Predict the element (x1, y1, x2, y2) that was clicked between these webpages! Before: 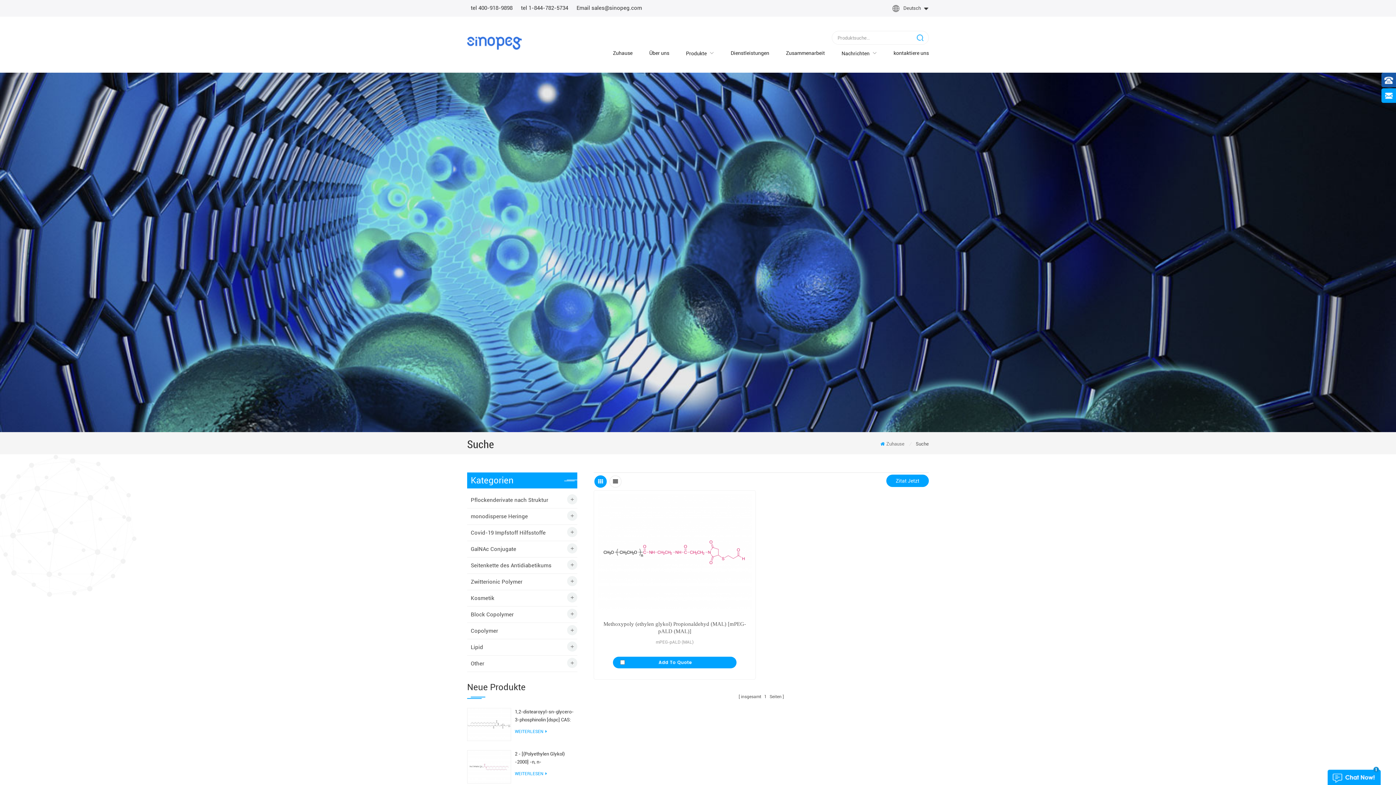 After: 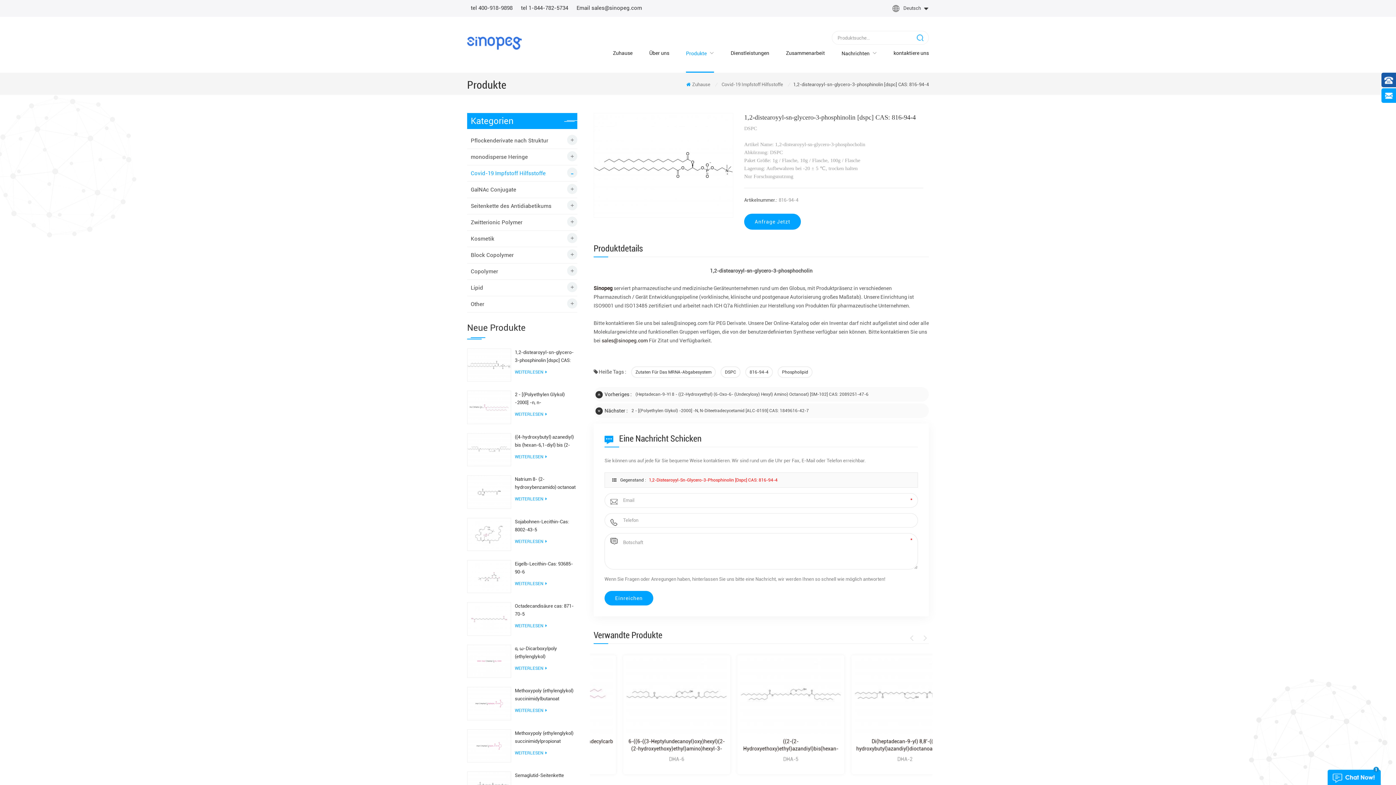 Action: bbox: (514, 727, 546, 735) label: WEITERLESEN